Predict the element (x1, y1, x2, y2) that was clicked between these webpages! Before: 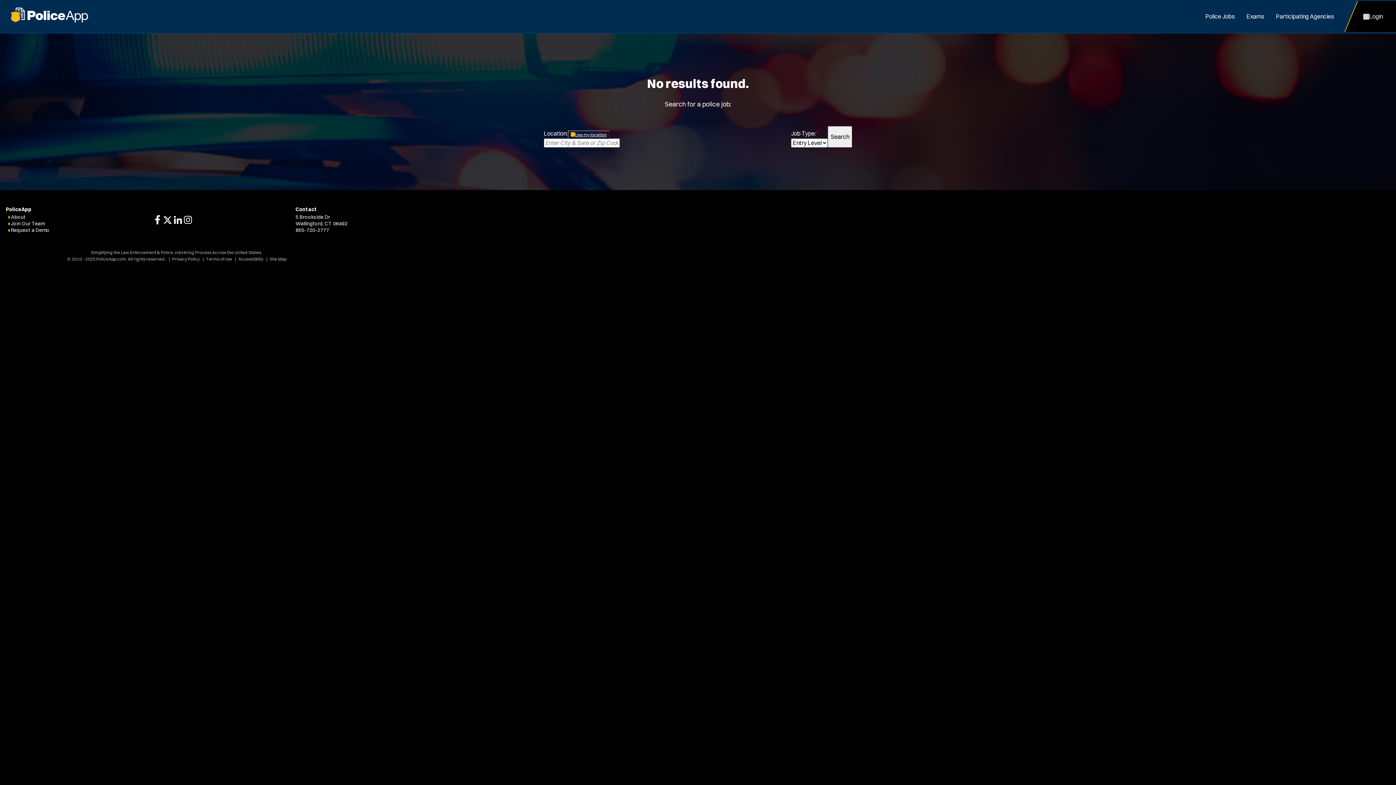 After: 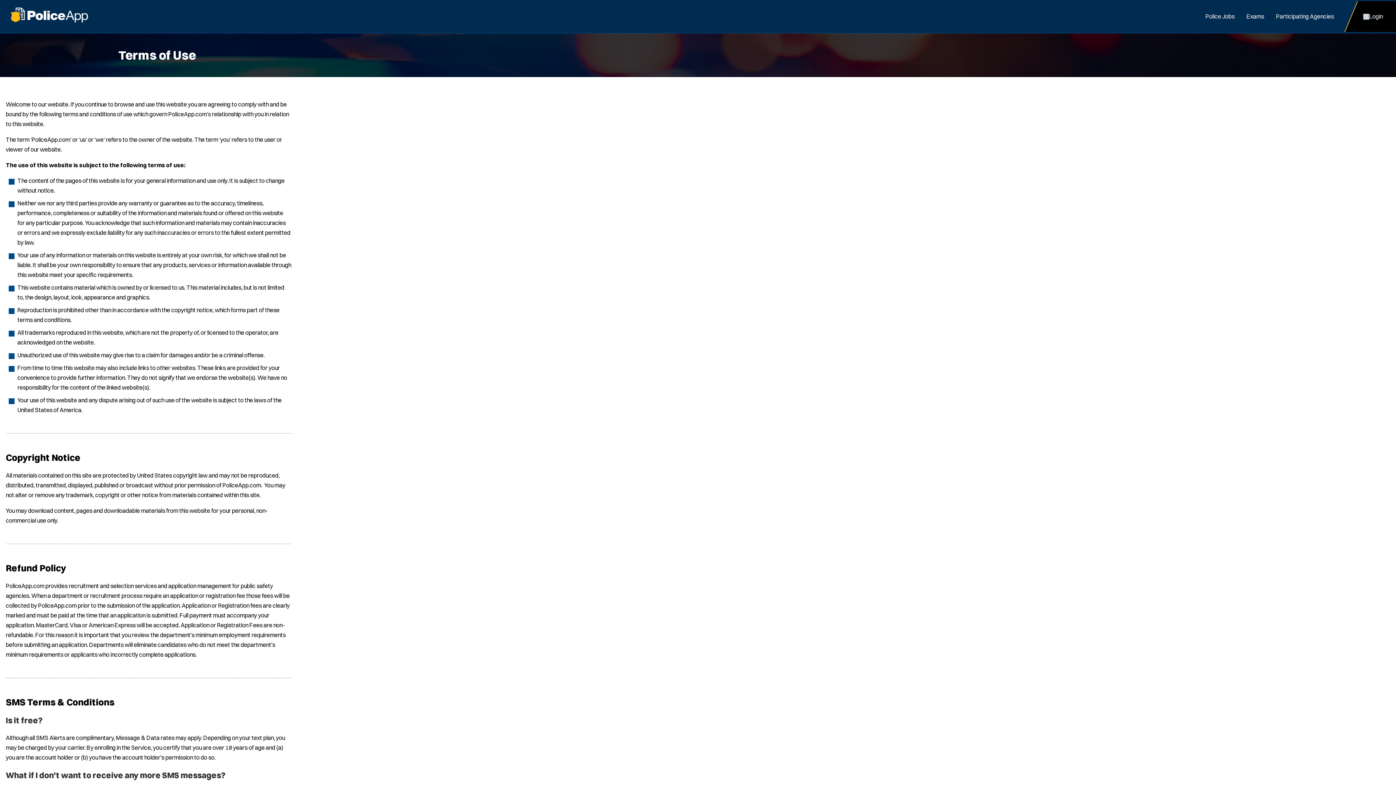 Action: label: Terms of Use bbox: (206, 256, 232, 261)